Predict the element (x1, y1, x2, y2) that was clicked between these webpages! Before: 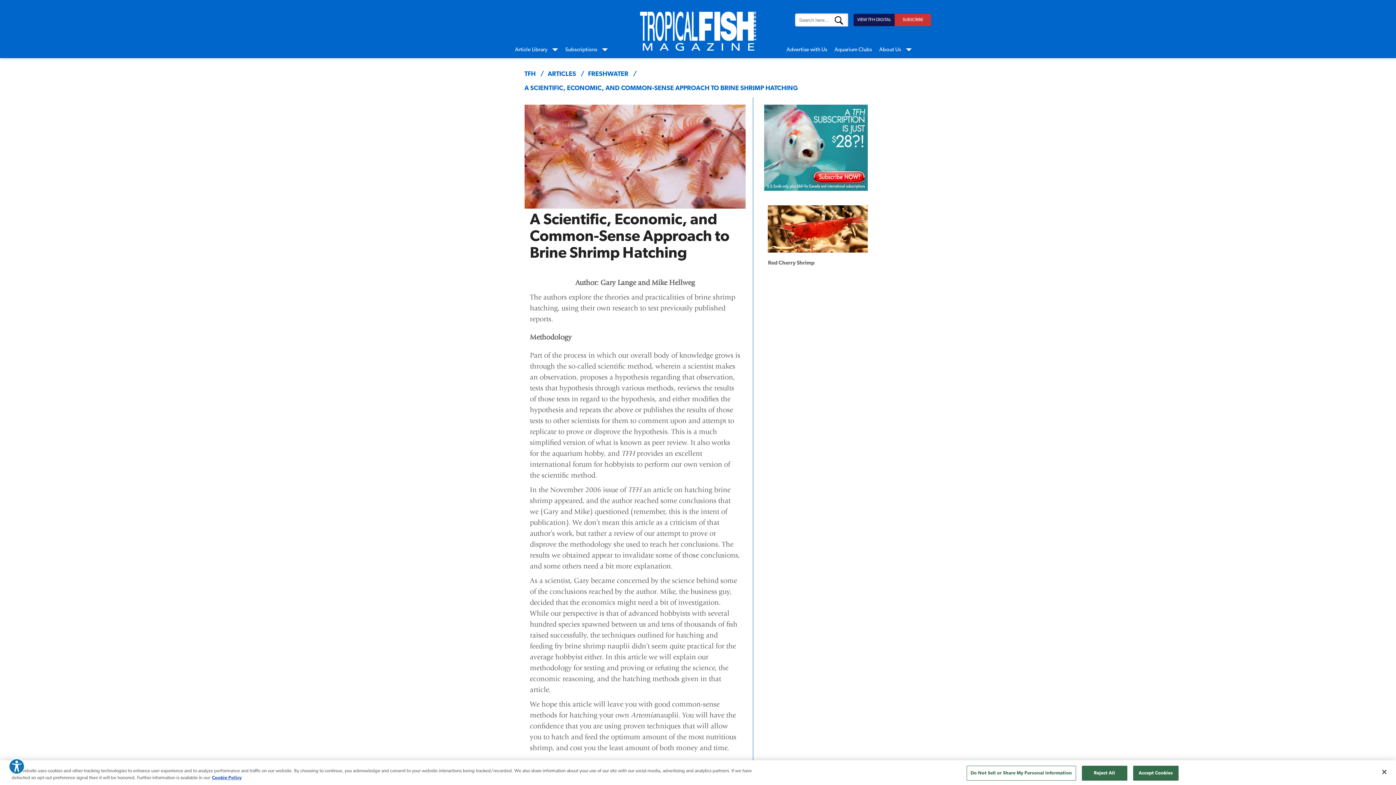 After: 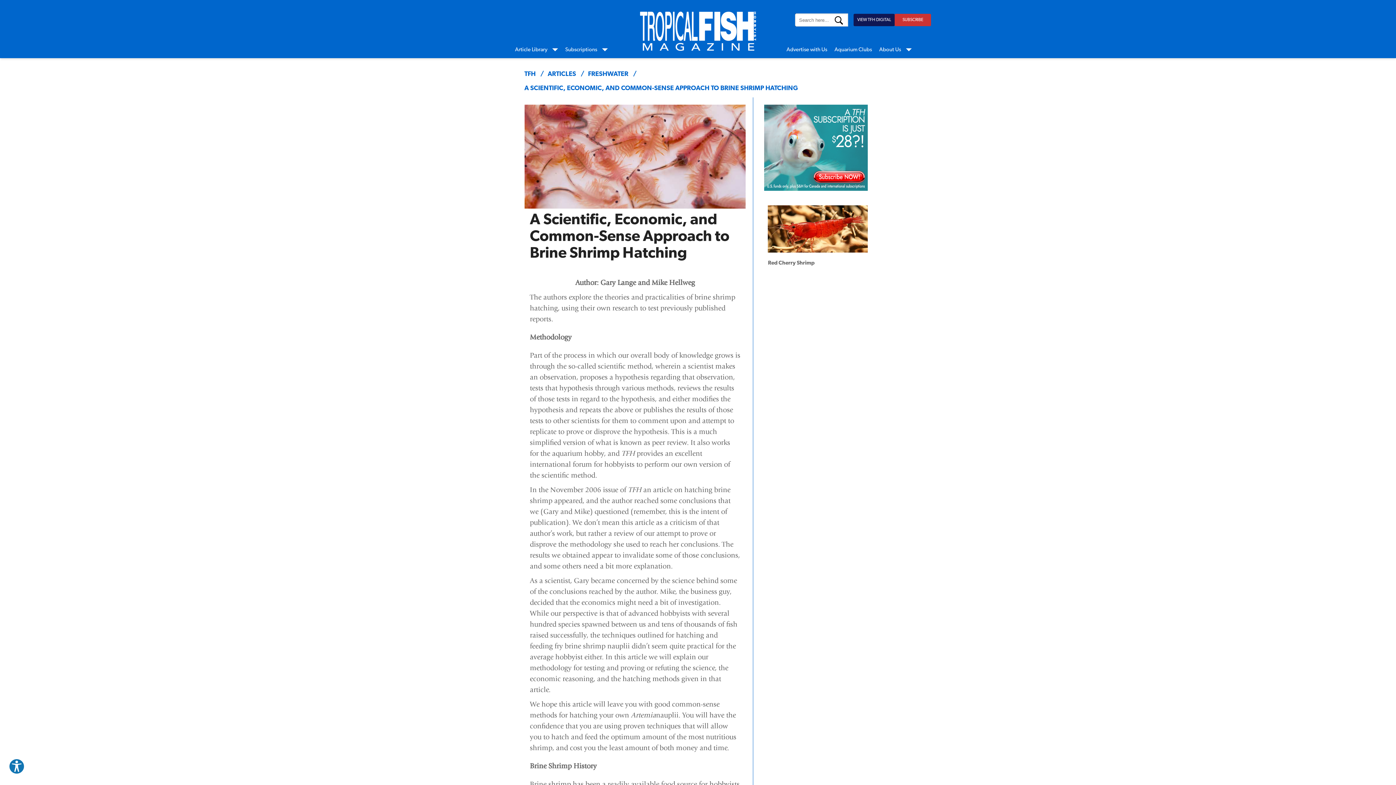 Action: bbox: (1376, 764, 1392, 780) label: Close